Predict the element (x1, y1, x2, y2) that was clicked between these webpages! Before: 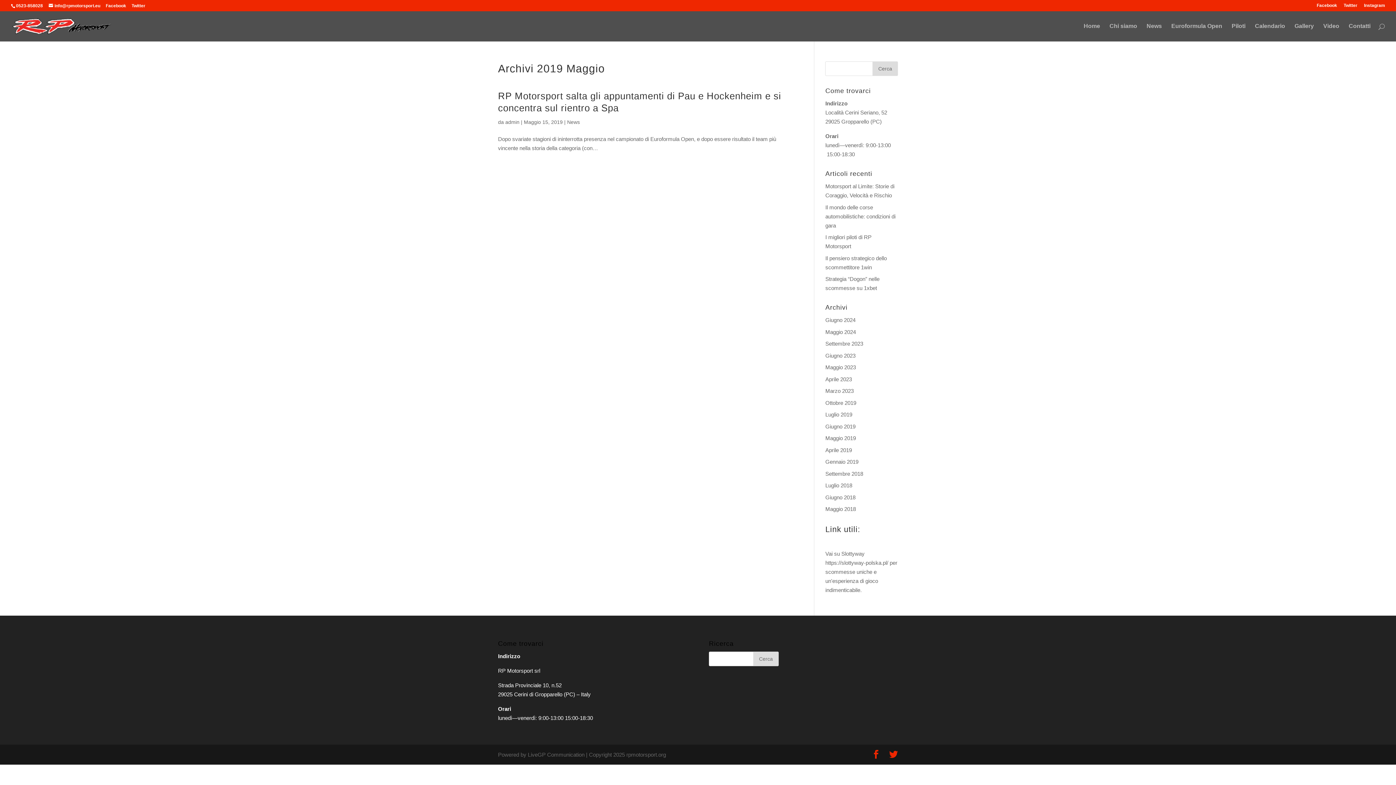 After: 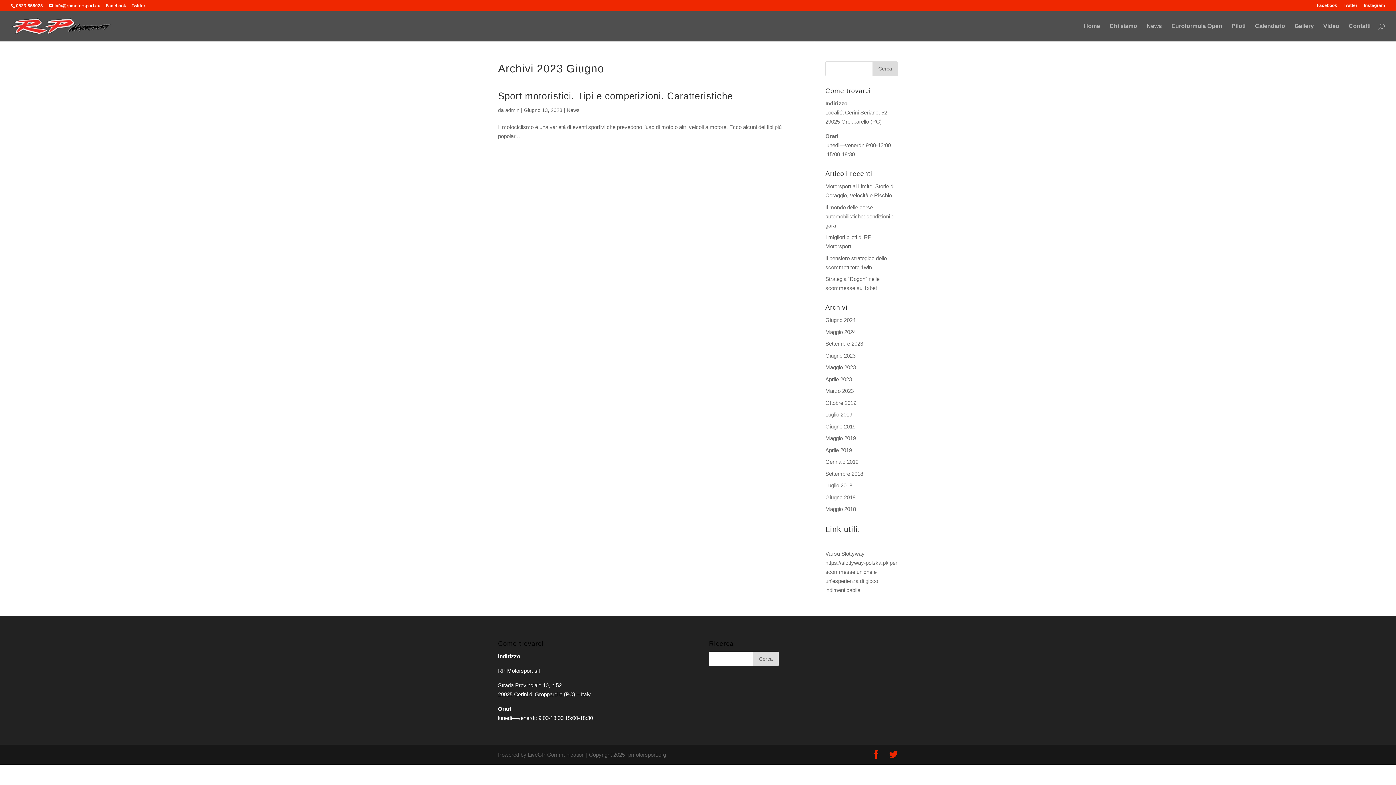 Action: label: Giugno 2023 bbox: (825, 352, 855, 358)